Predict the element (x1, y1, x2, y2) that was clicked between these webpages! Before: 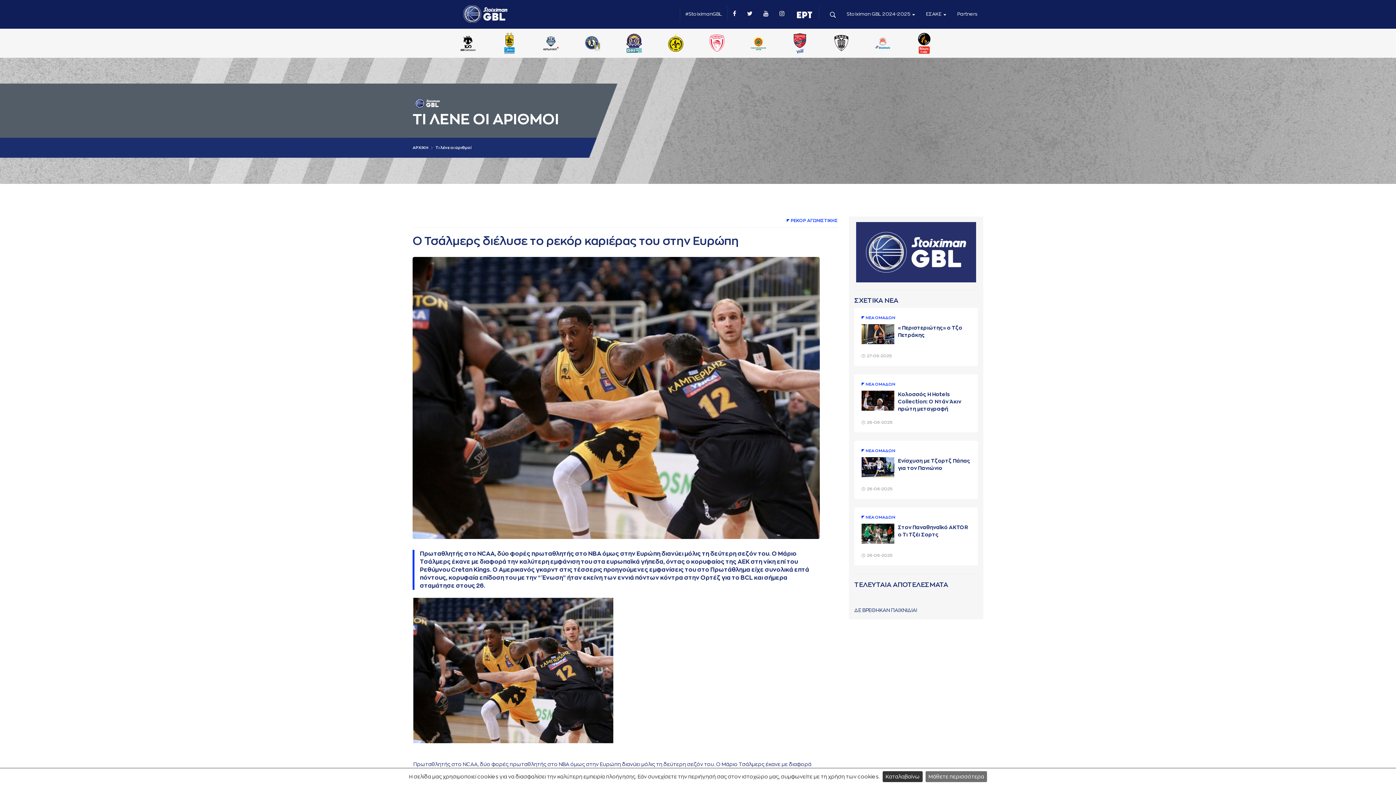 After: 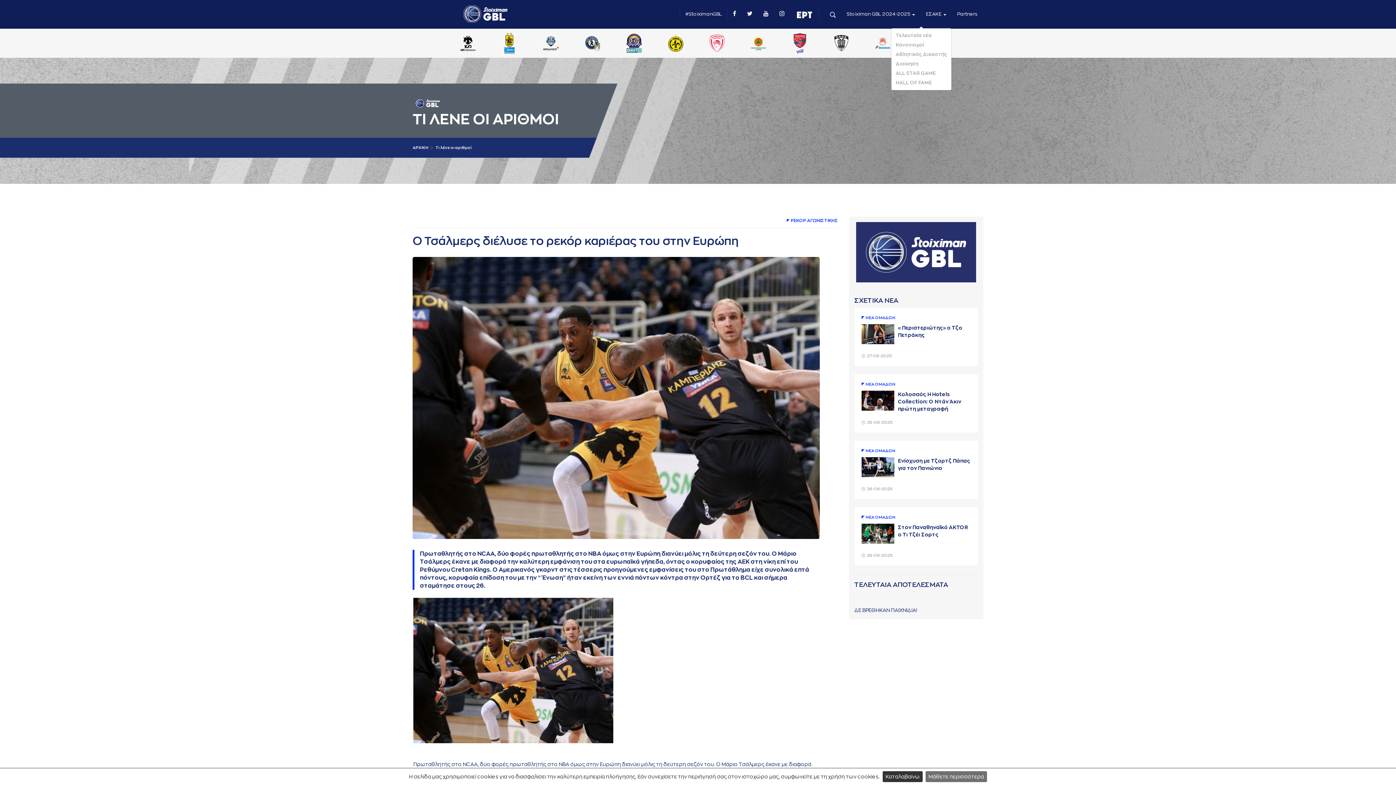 Action: label: ΕΣΑΚΕ  bbox: (920, 0, 951, 28)